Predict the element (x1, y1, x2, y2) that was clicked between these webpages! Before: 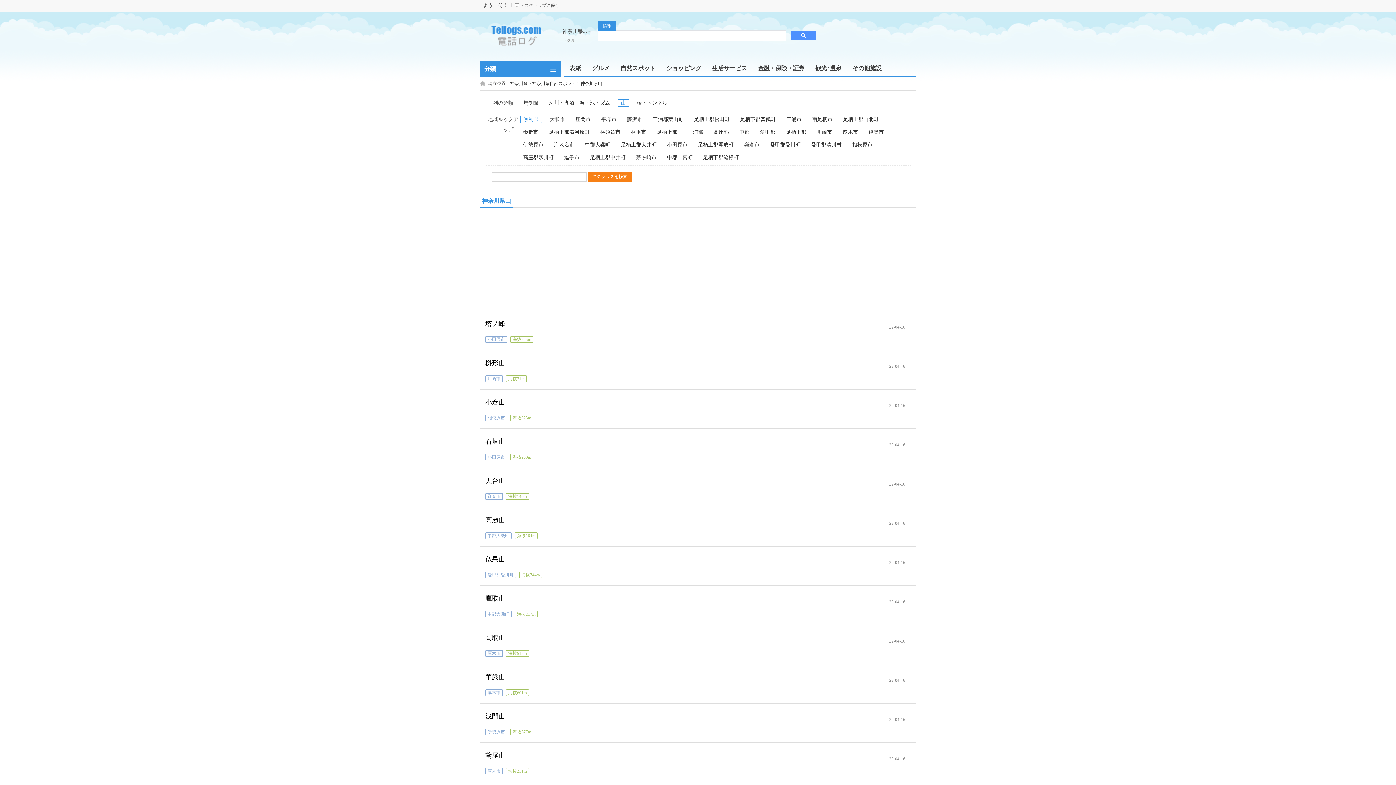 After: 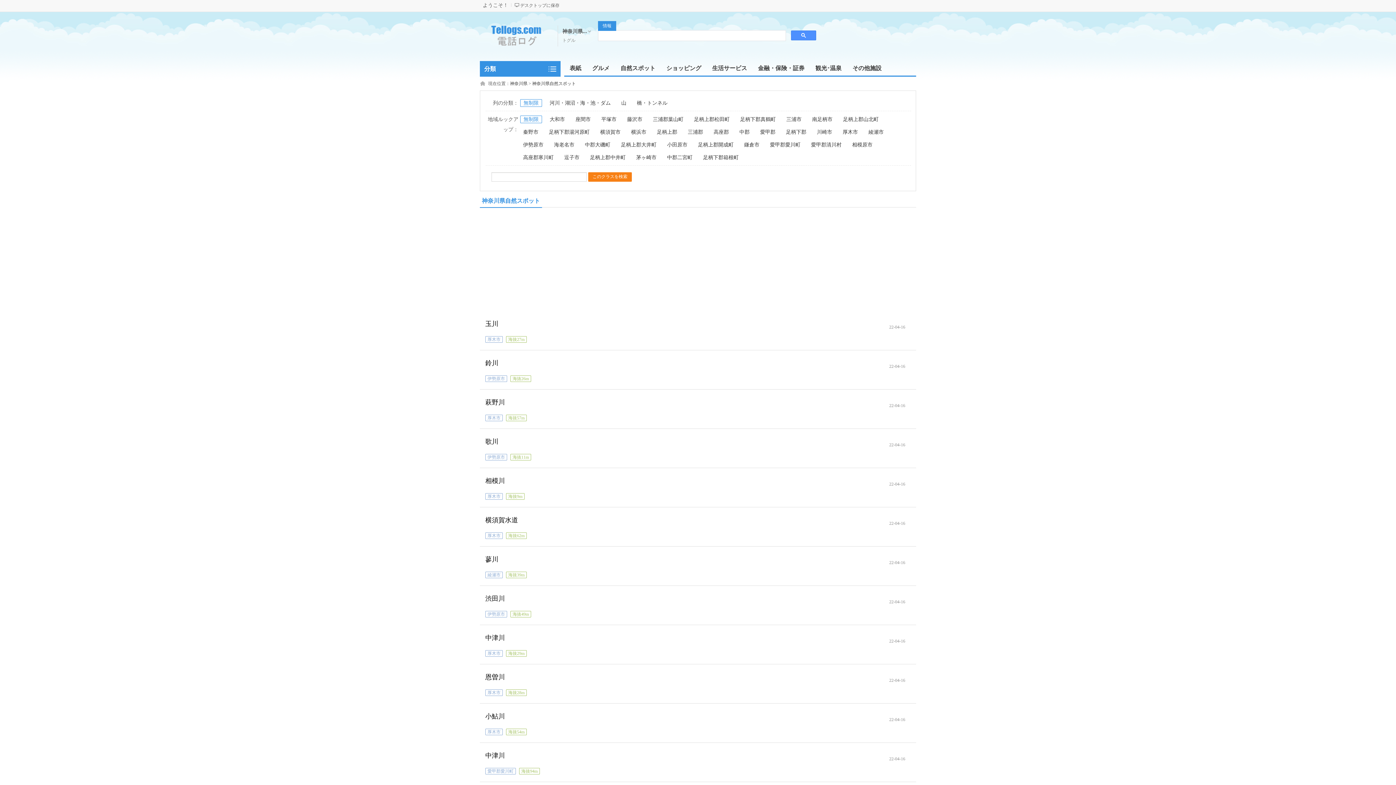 Action: label: 無制限 bbox: (520, 99, 541, 106)